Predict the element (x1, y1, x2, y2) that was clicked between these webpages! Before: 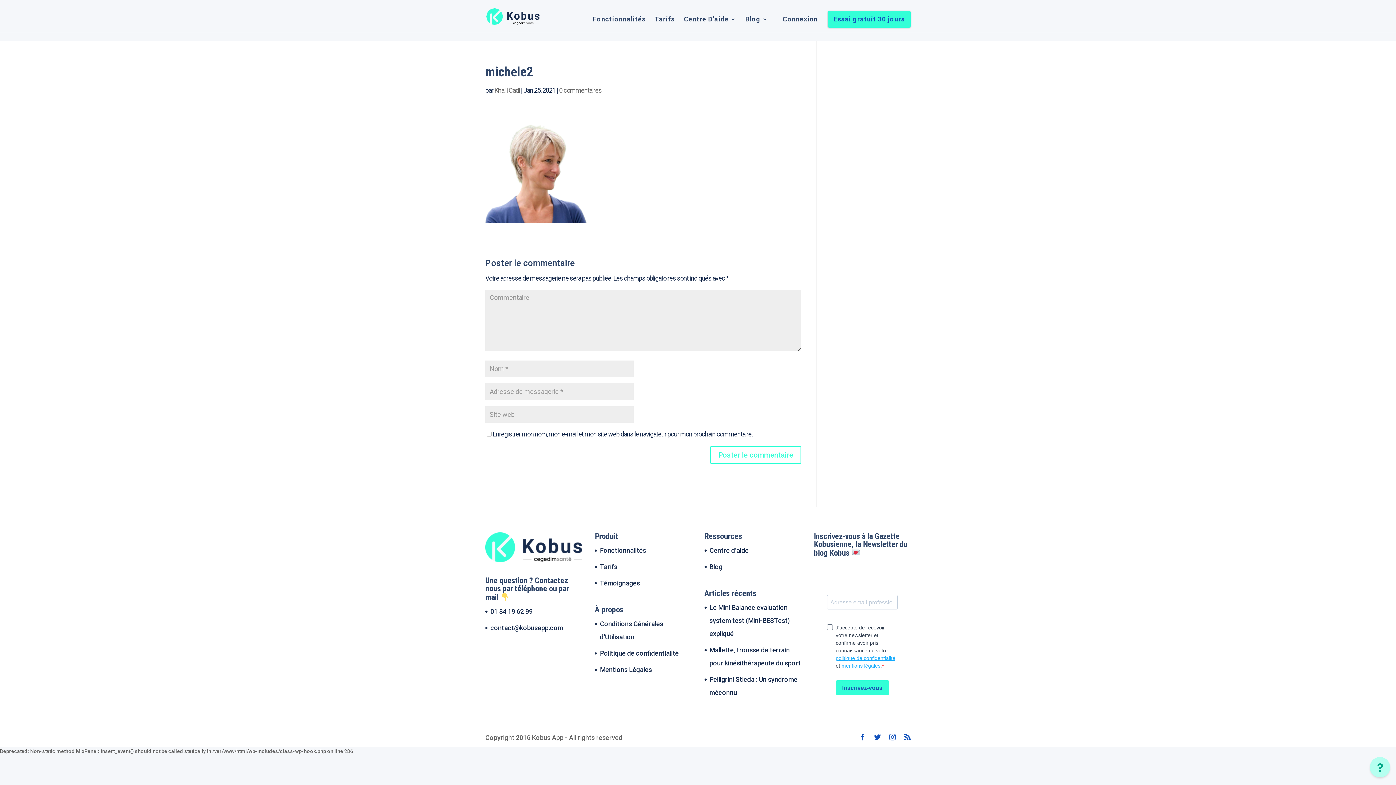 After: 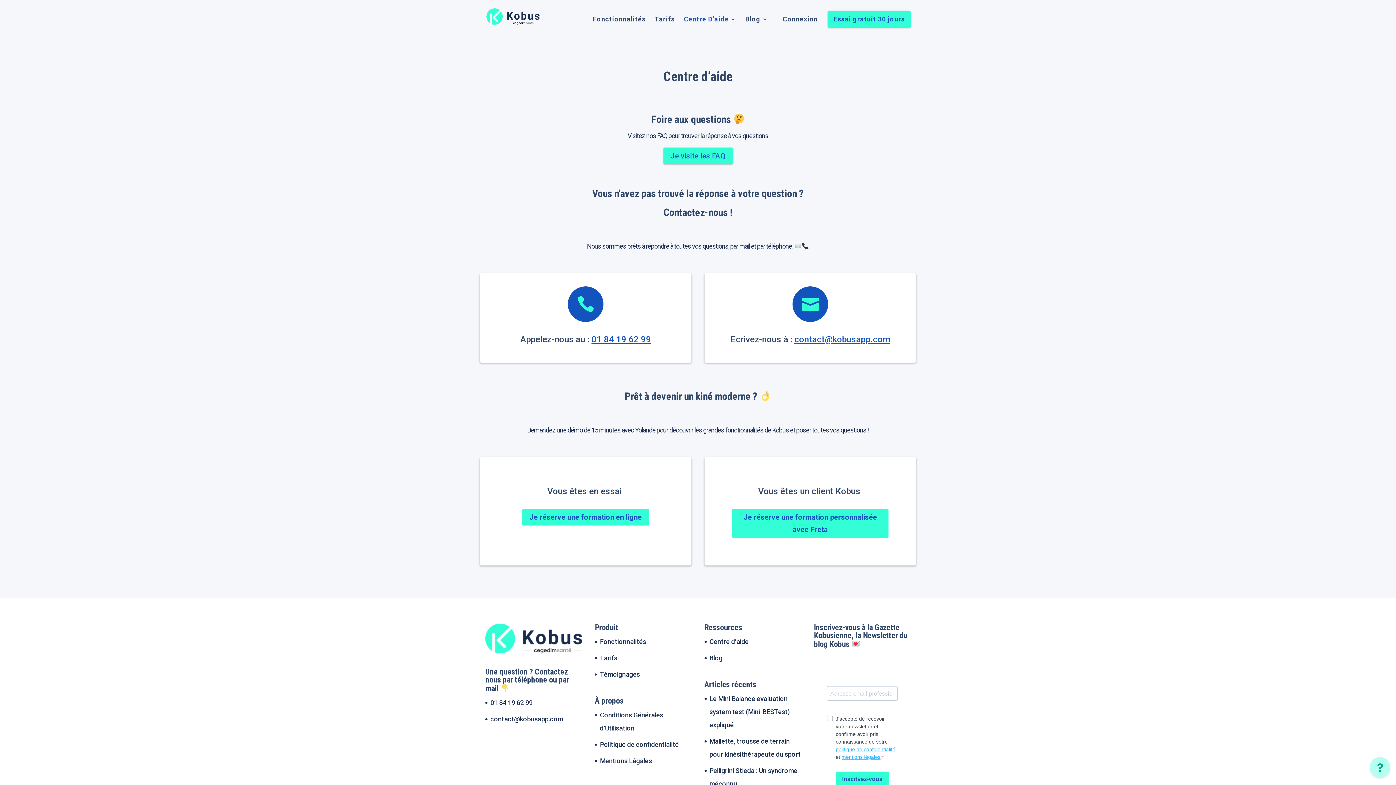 Action: bbox: (709, 546, 748, 554) label: Centre d’aide